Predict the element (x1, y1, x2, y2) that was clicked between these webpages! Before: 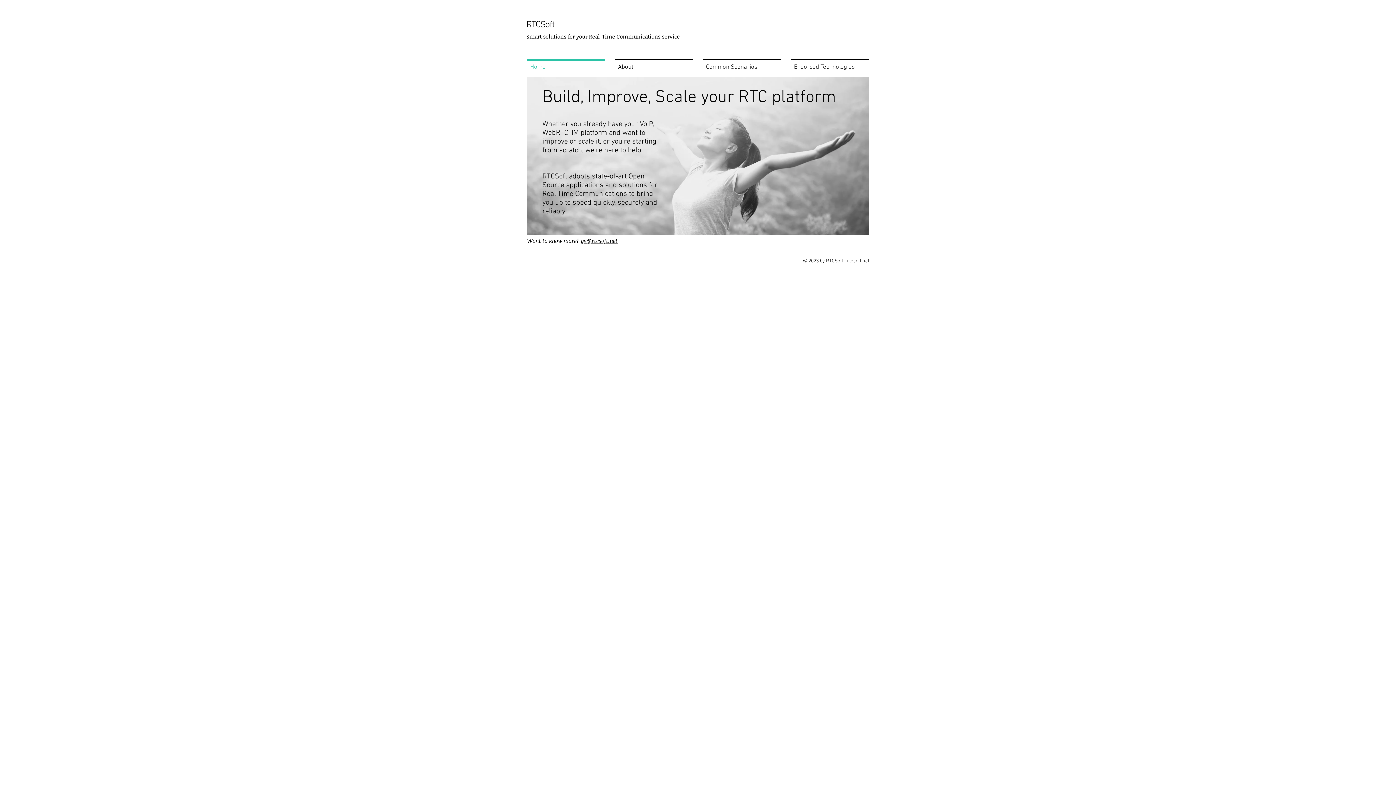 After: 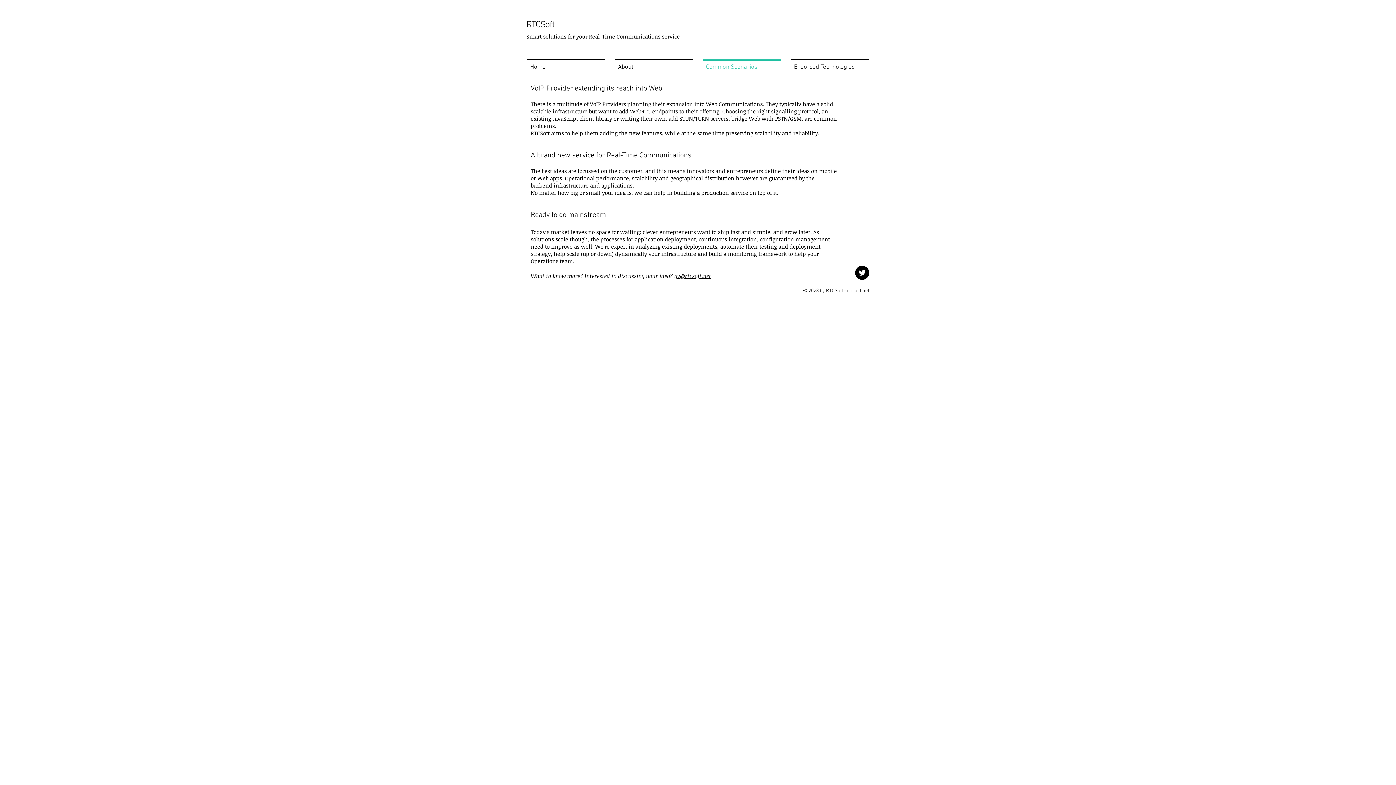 Action: bbox: (698, 59, 786, 69) label: Common Scenarios